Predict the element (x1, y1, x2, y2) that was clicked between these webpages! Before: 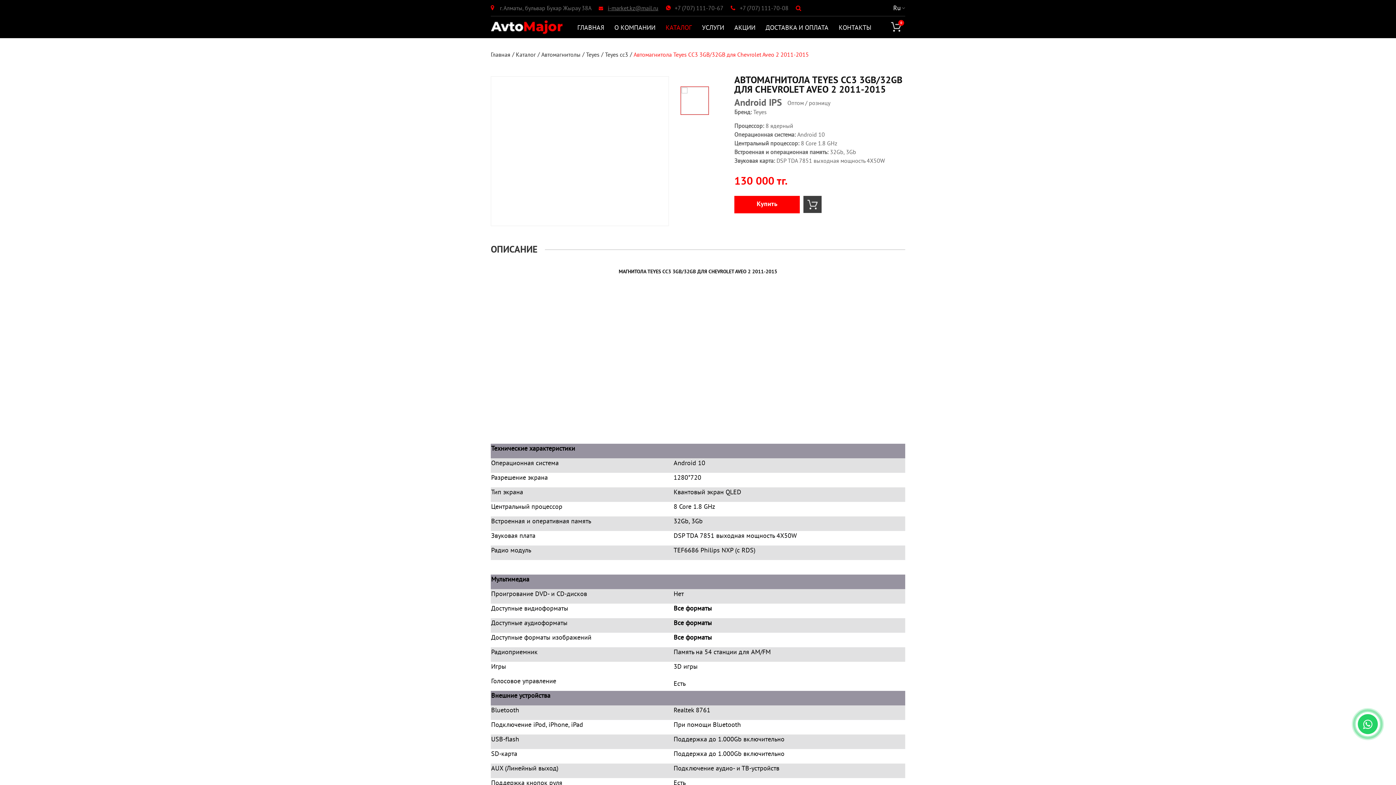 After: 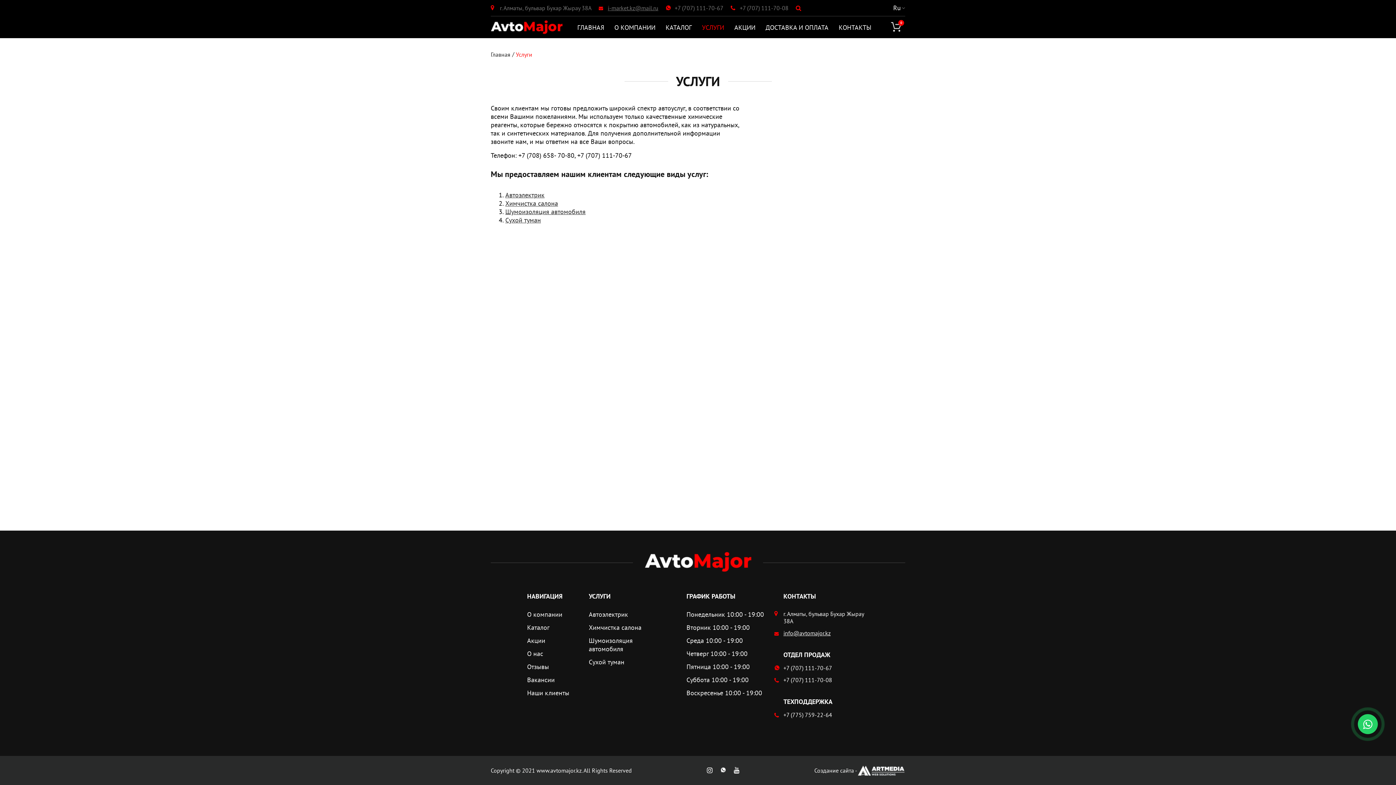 Action: label: УСЛУГИ bbox: (702, 23, 724, 31)